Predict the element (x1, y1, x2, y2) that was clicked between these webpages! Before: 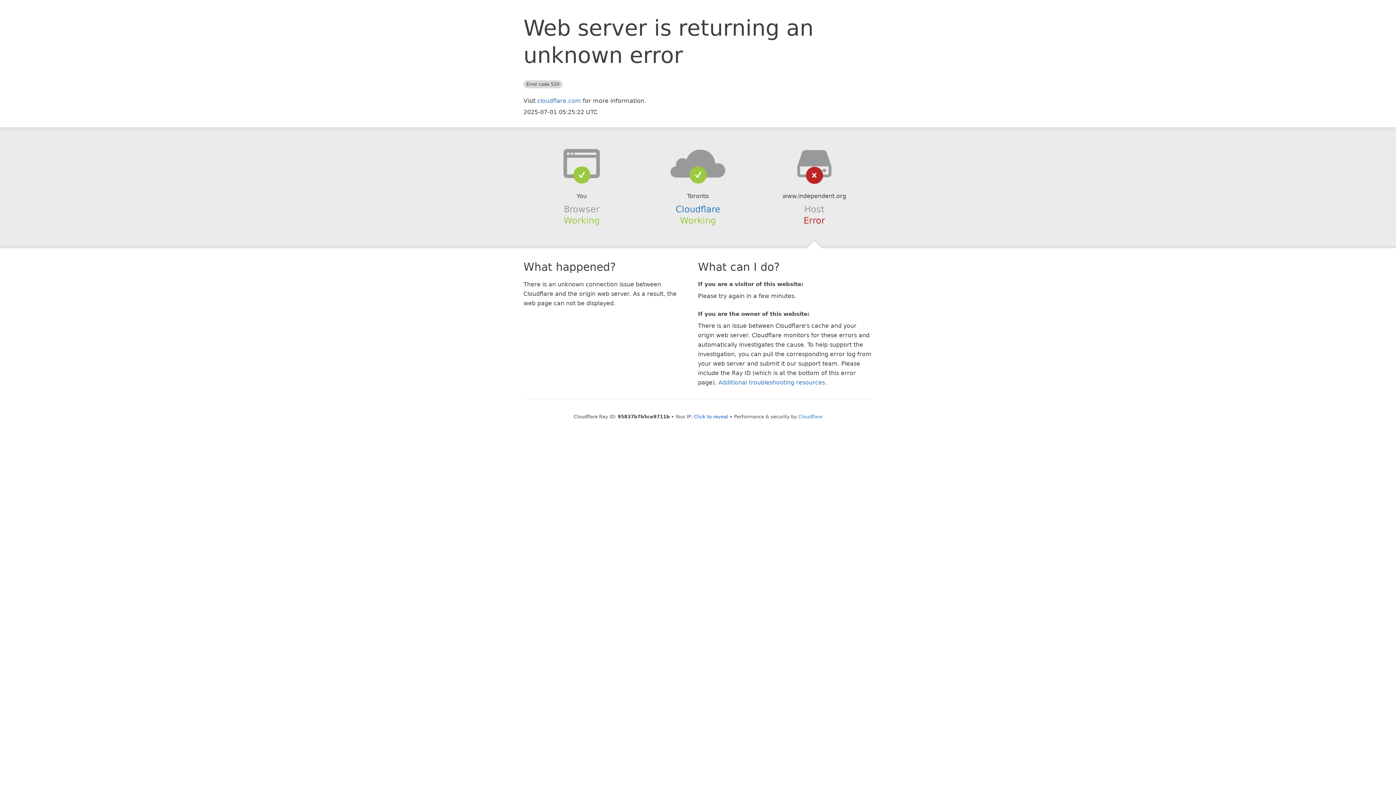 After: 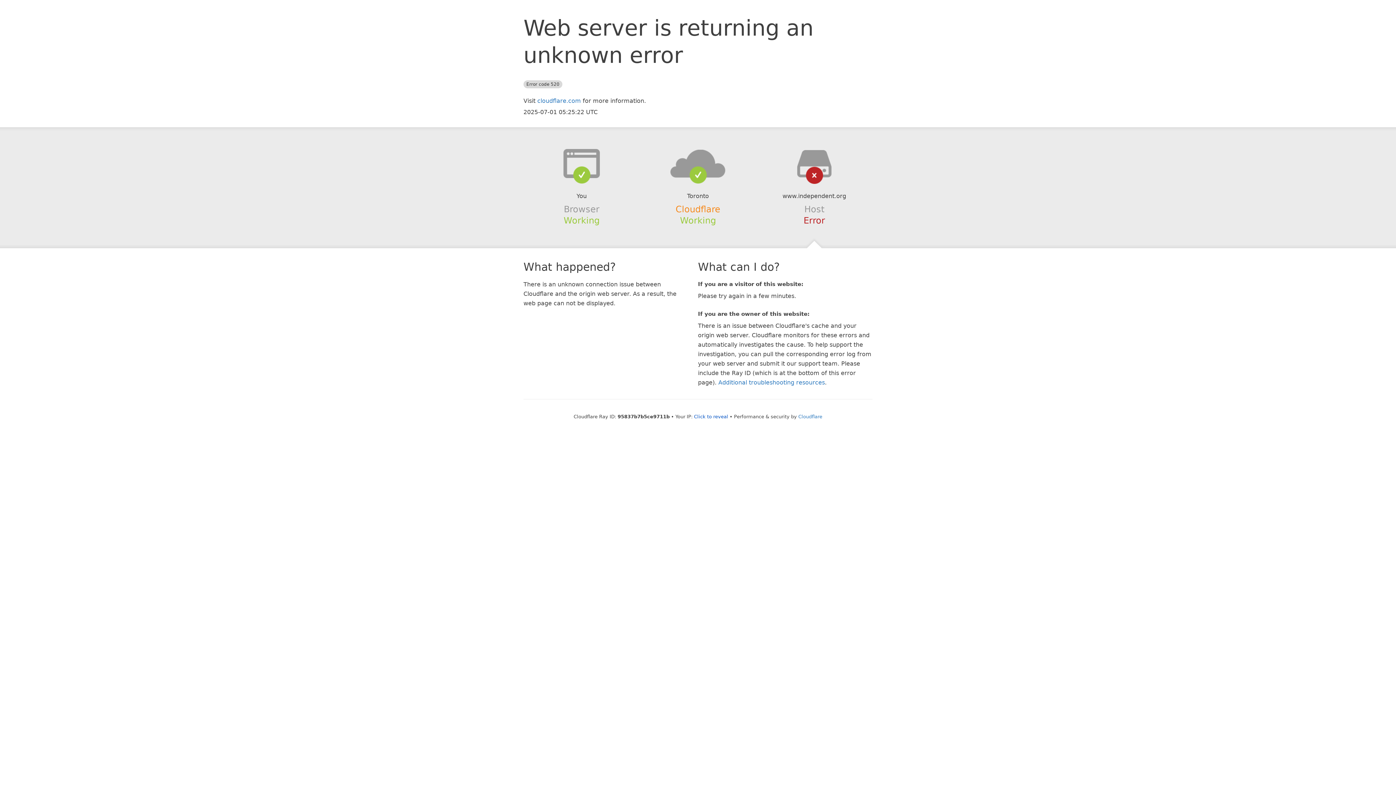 Action: label: Cloudflare bbox: (675, 204, 720, 214)